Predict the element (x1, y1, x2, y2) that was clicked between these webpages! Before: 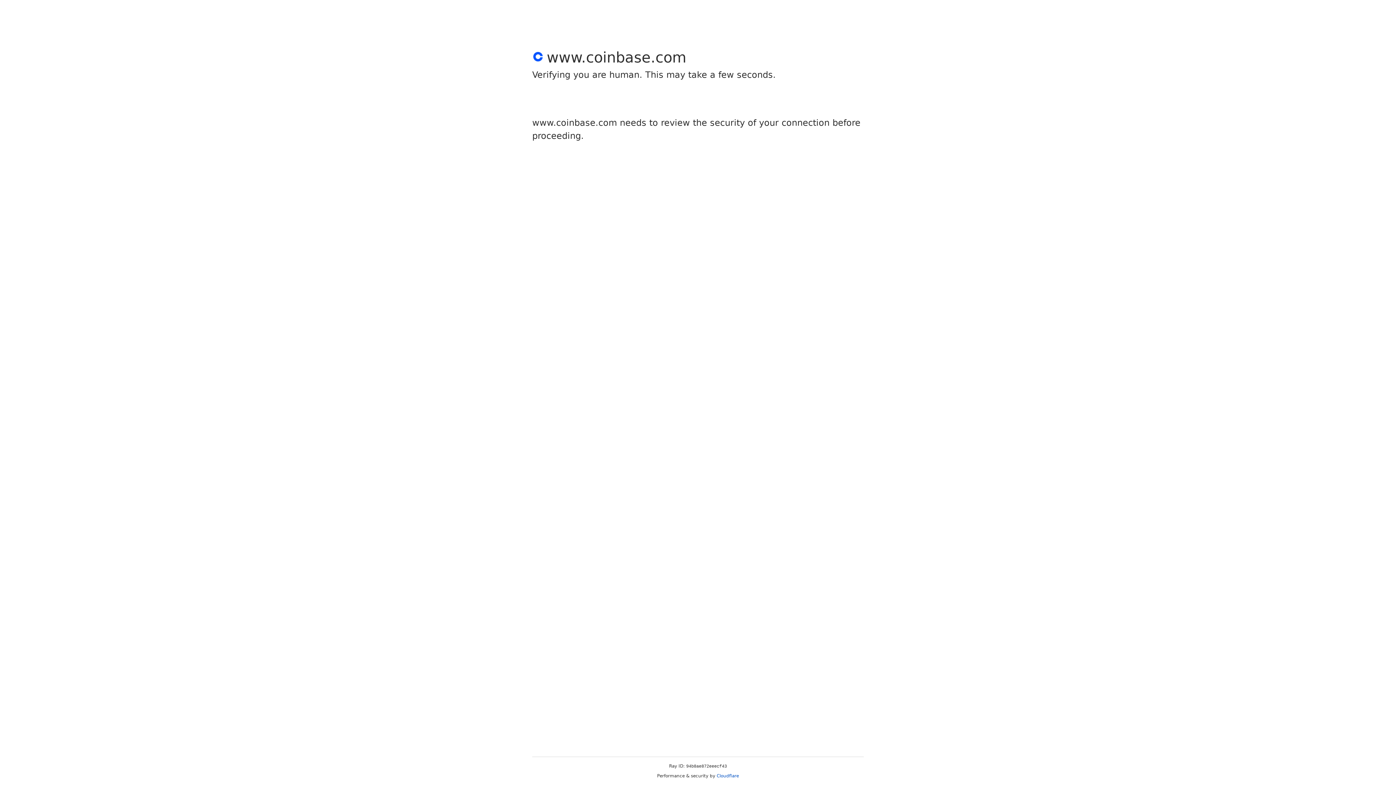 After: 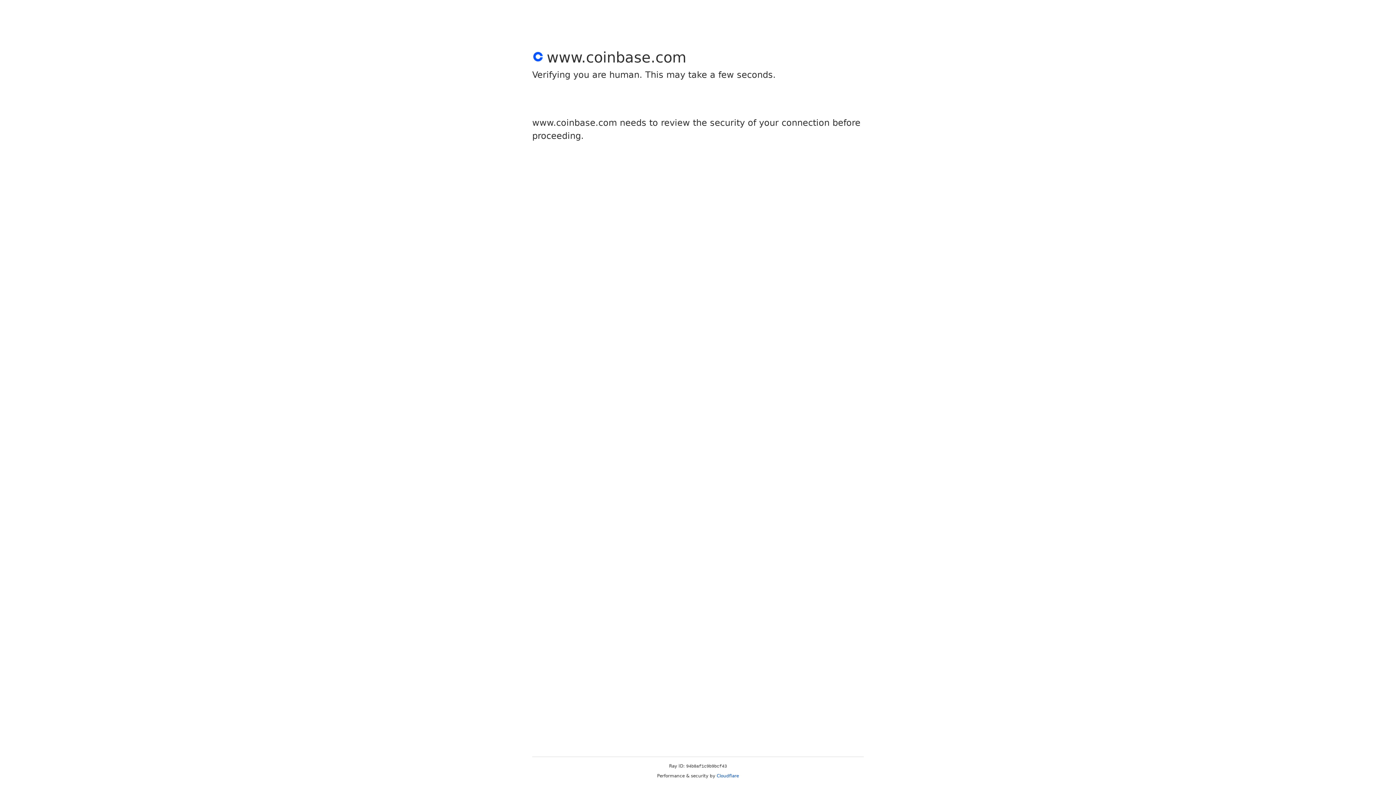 Action: bbox: (716, 773, 739, 778) label: Cloudflare